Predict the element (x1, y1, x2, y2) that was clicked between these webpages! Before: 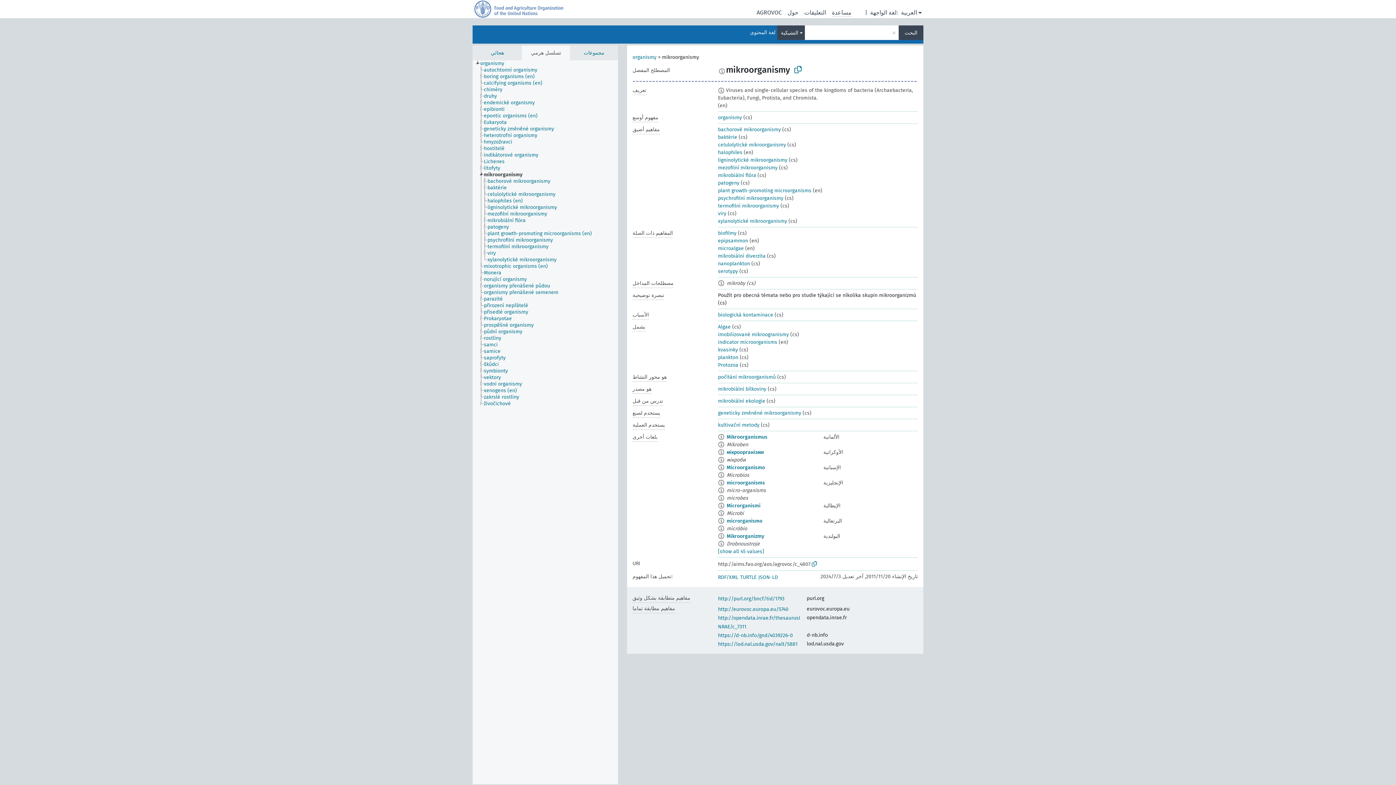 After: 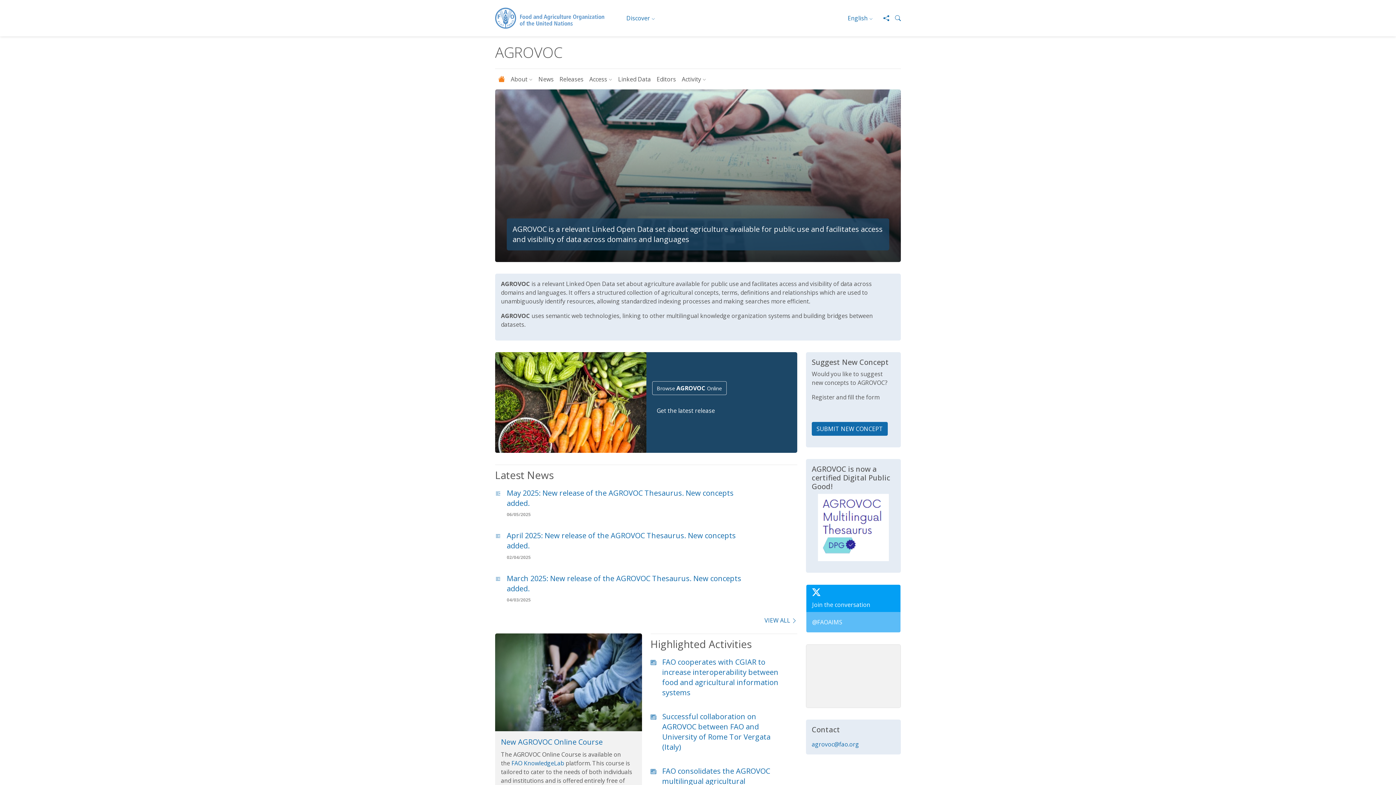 Action: bbox: (756, 8, 781, 16) label: AGROVOC